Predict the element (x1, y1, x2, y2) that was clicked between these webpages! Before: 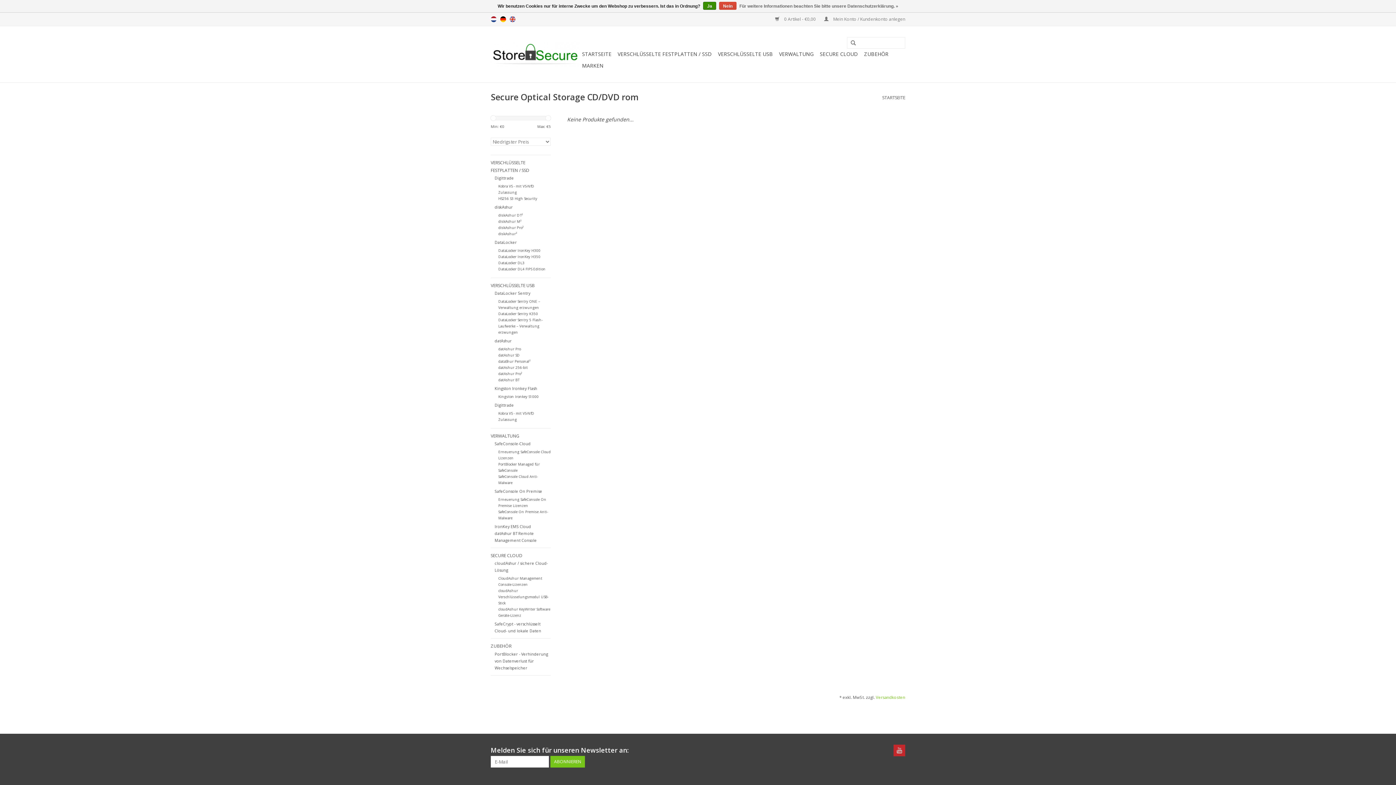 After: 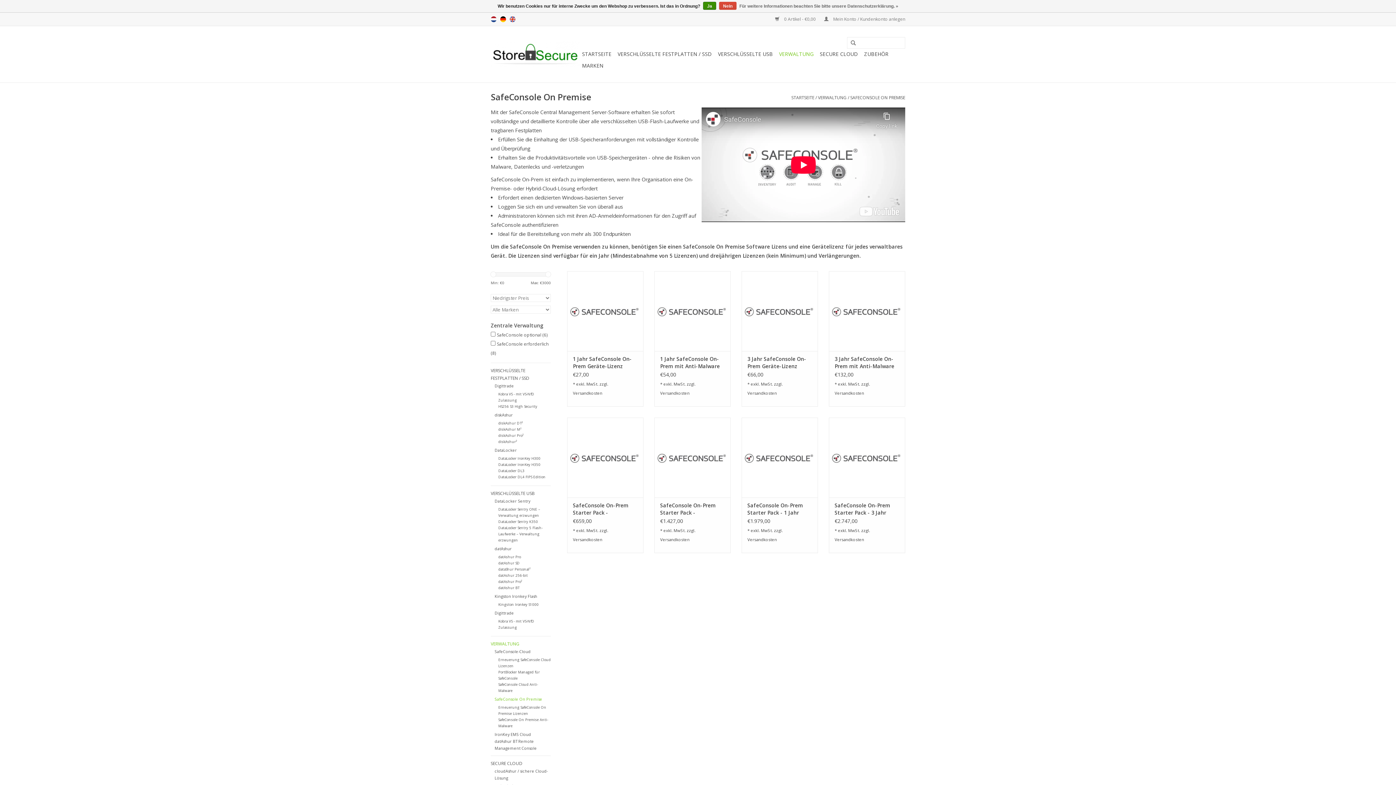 Action: bbox: (494, 488, 542, 494) label: SafeConsole On Premise